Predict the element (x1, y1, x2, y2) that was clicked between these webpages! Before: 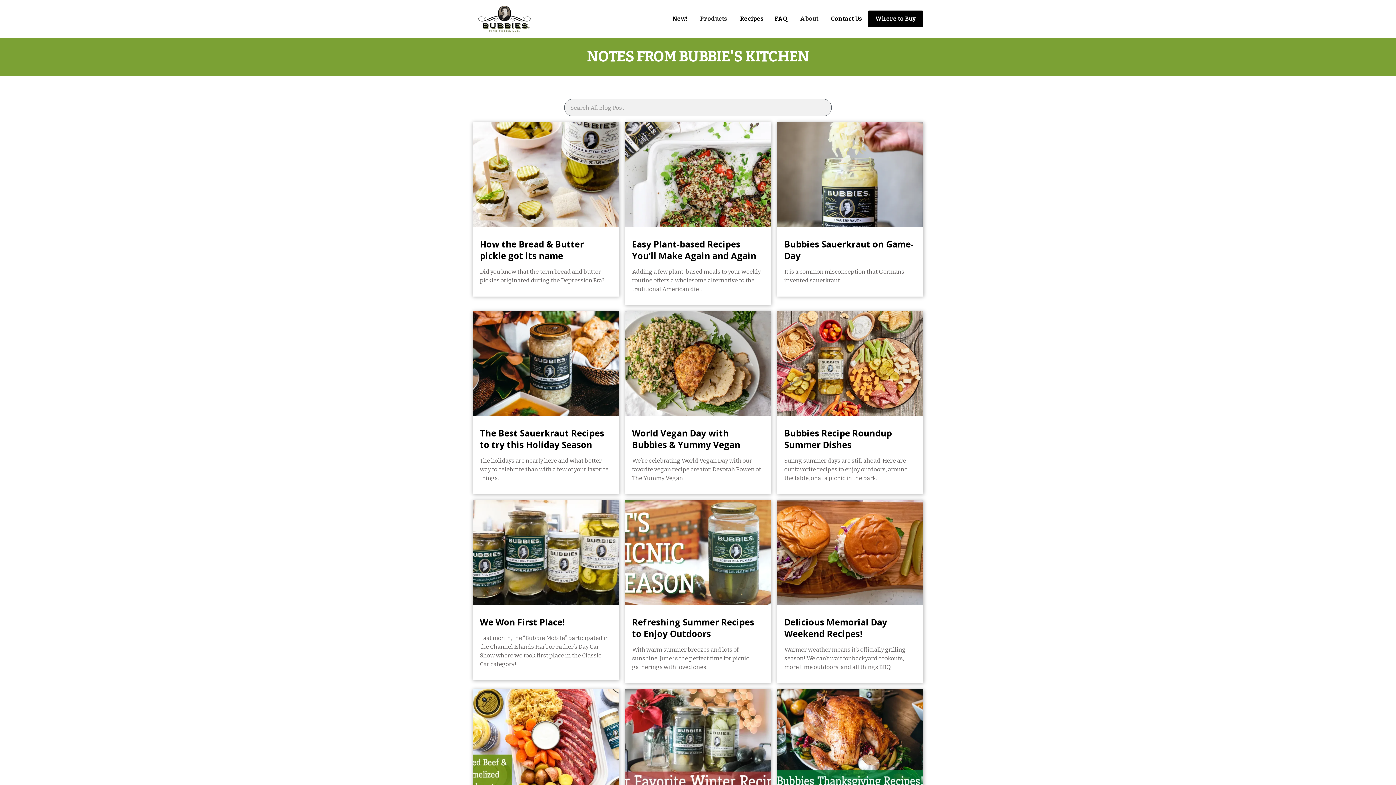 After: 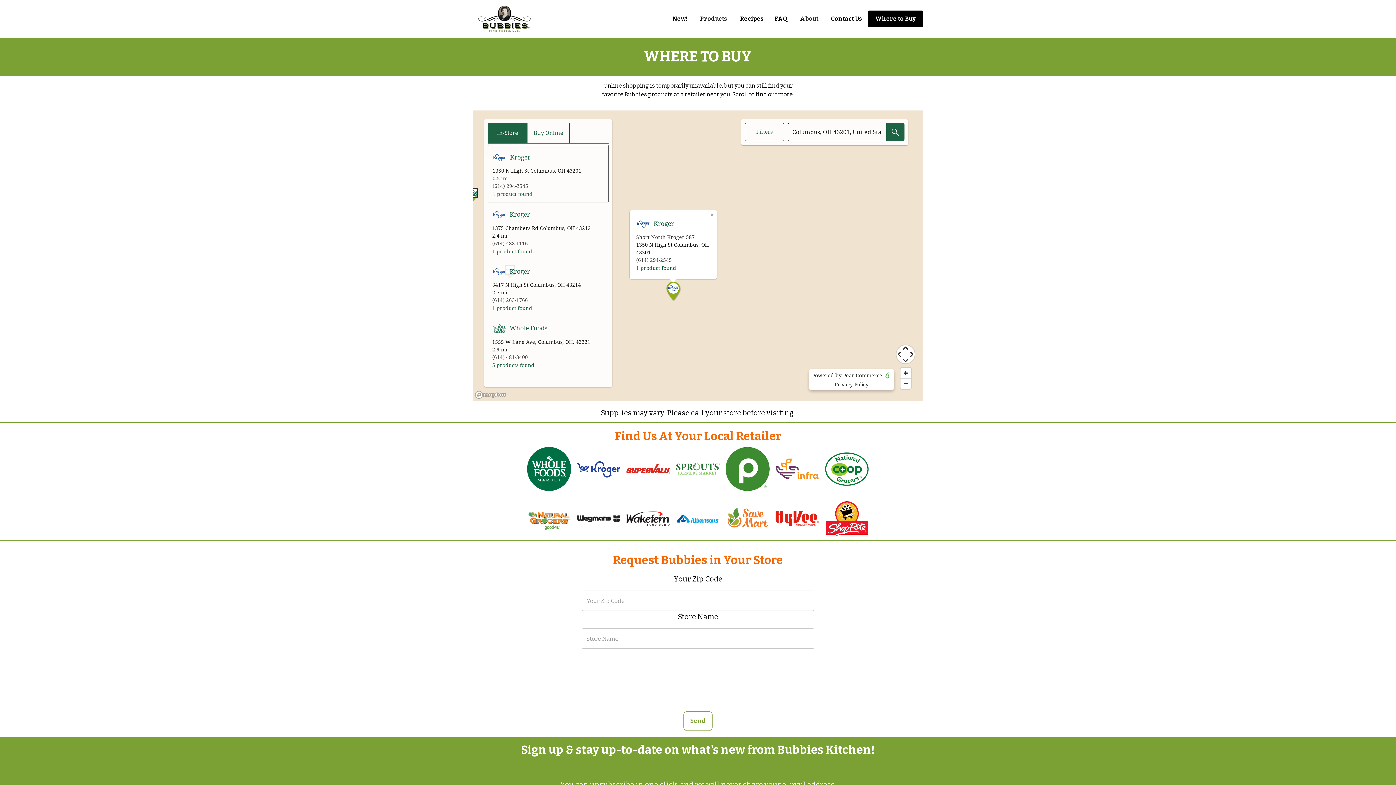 Action: bbox: (868, 10, 923, 27) label: Where to Buy